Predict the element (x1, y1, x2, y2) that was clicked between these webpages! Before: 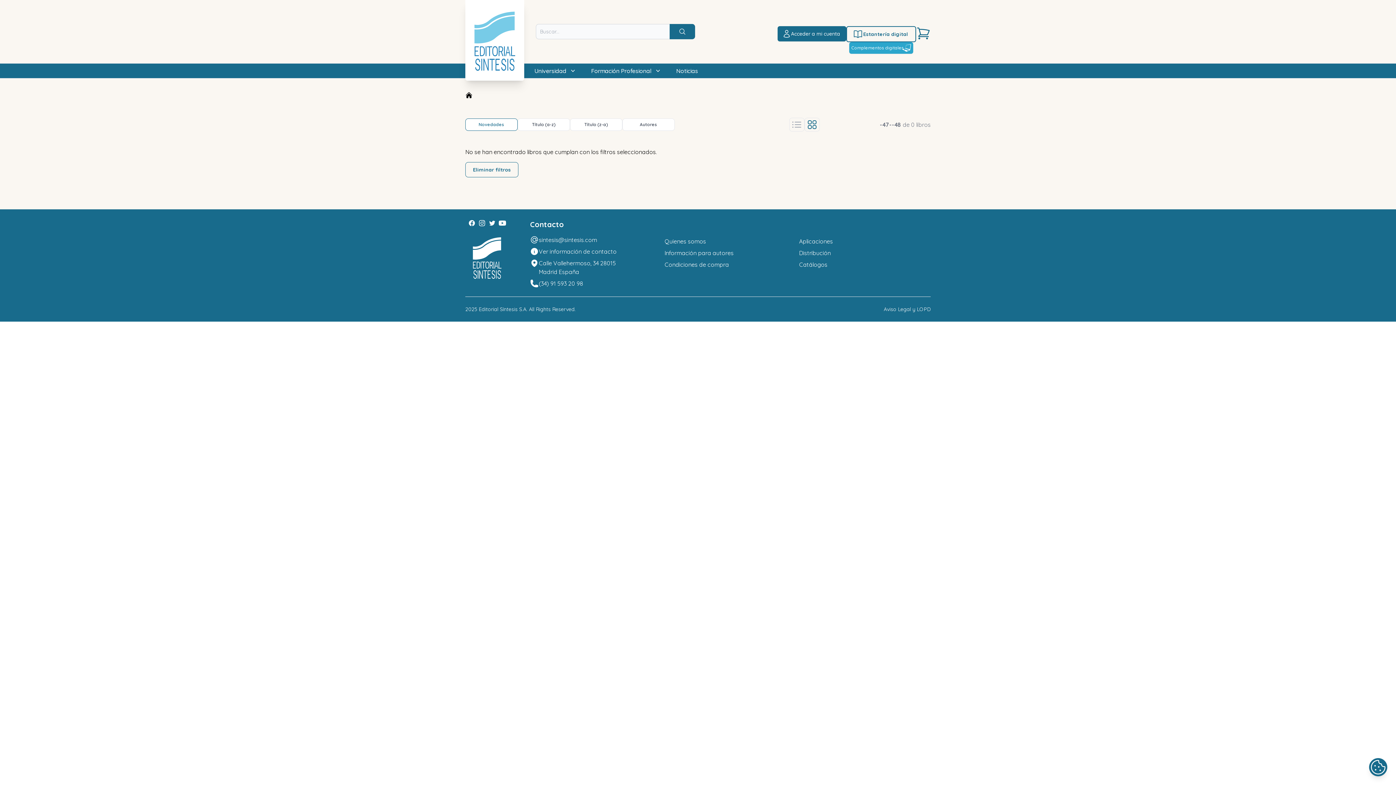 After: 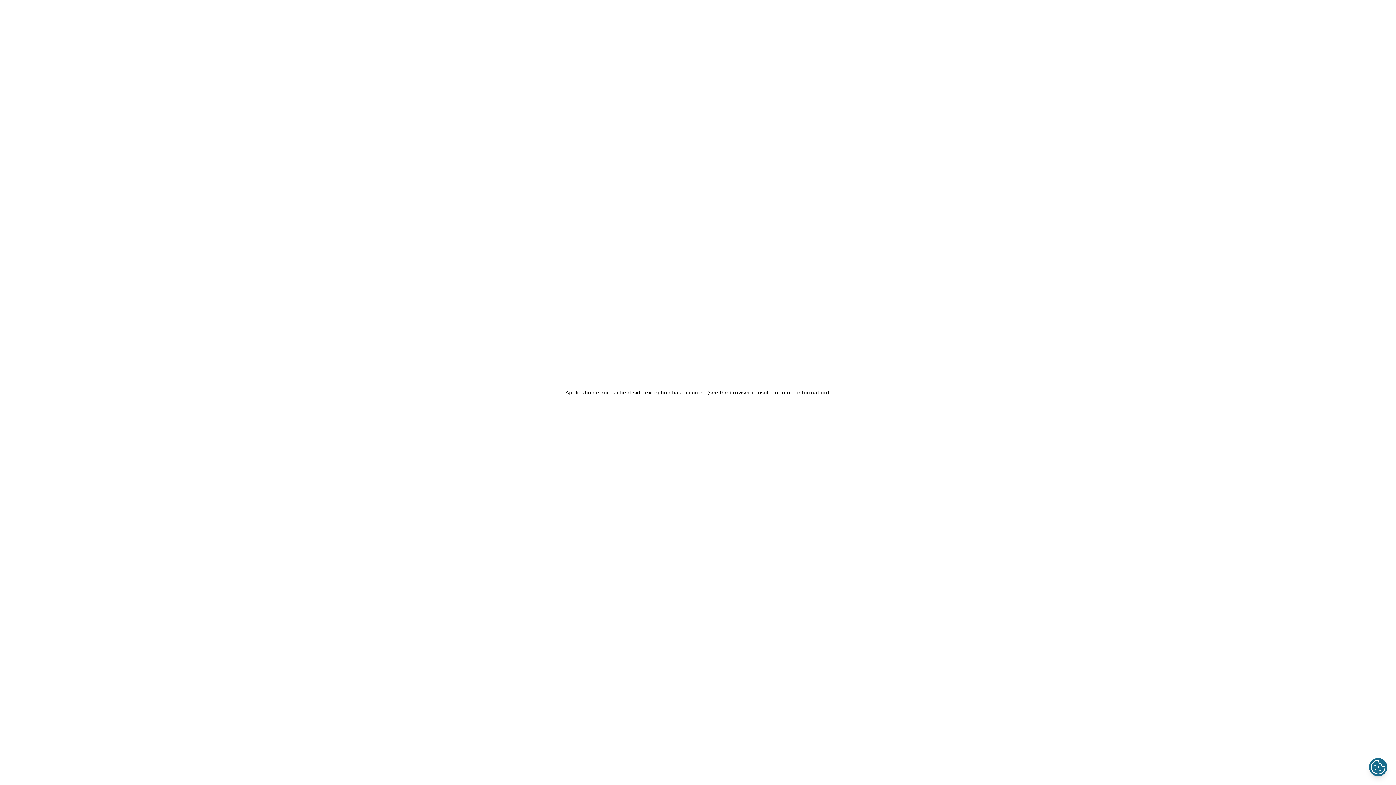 Action: label: Editorial Síntesis S.A bbox: (478, 306, 526, 312)